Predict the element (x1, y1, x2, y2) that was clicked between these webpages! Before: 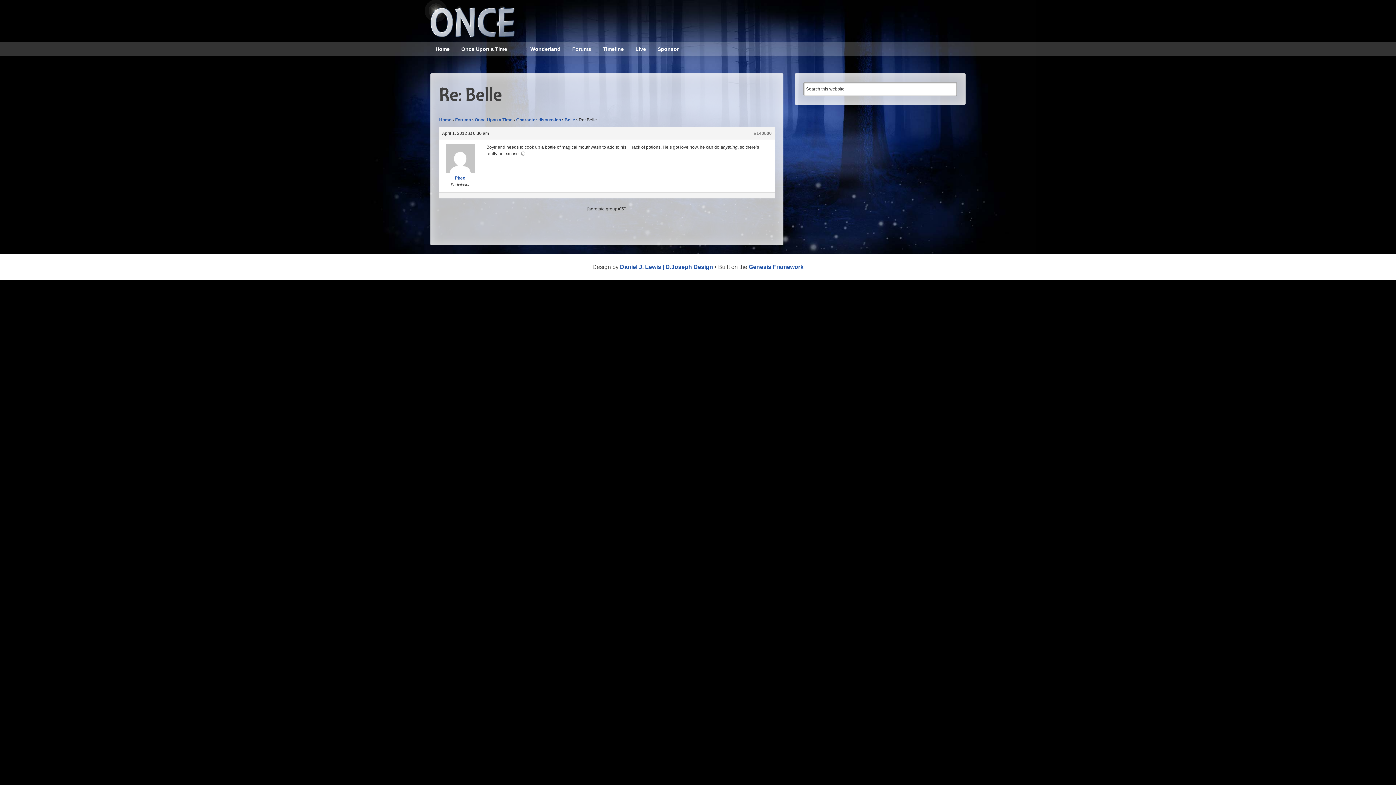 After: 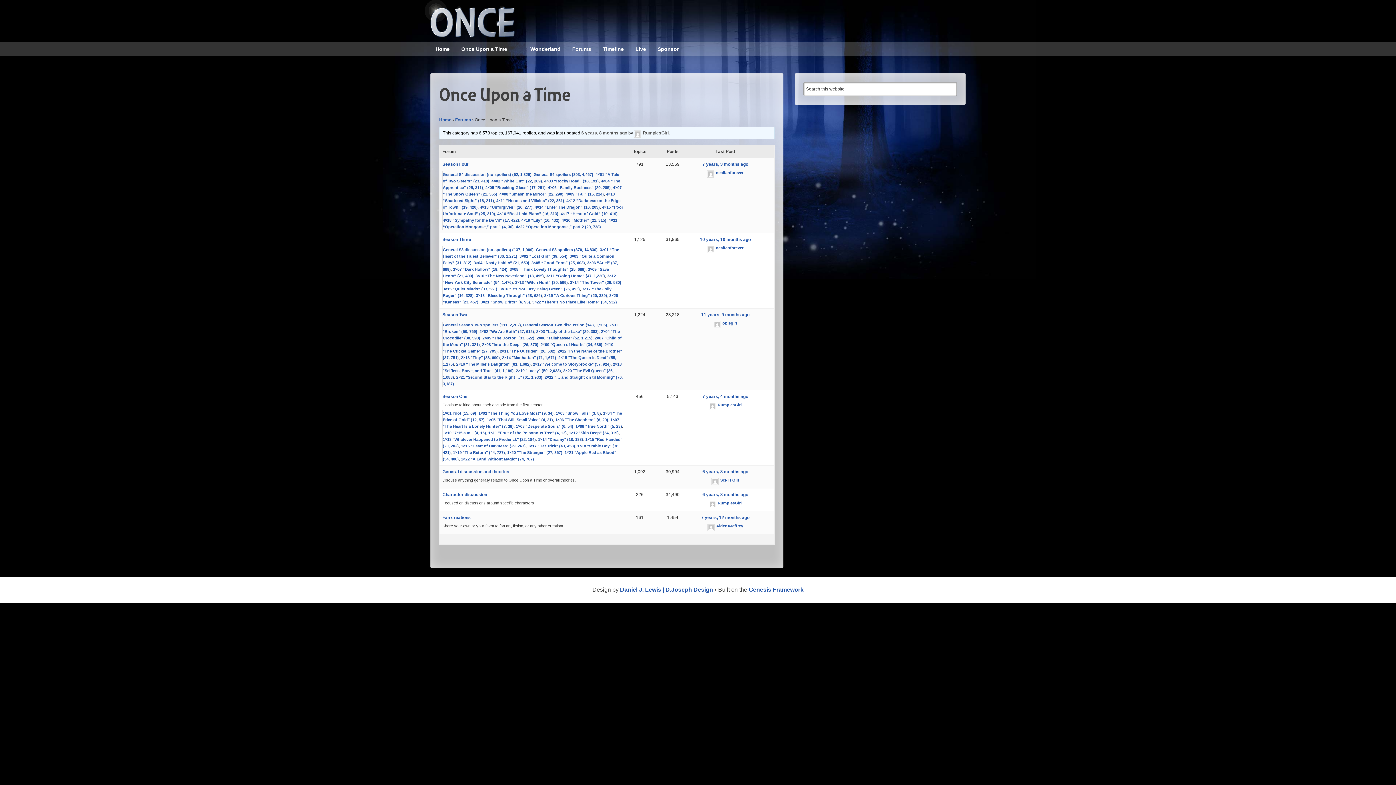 Action: bbox: (474, 117, 512, 122) label: Once Upon a Time